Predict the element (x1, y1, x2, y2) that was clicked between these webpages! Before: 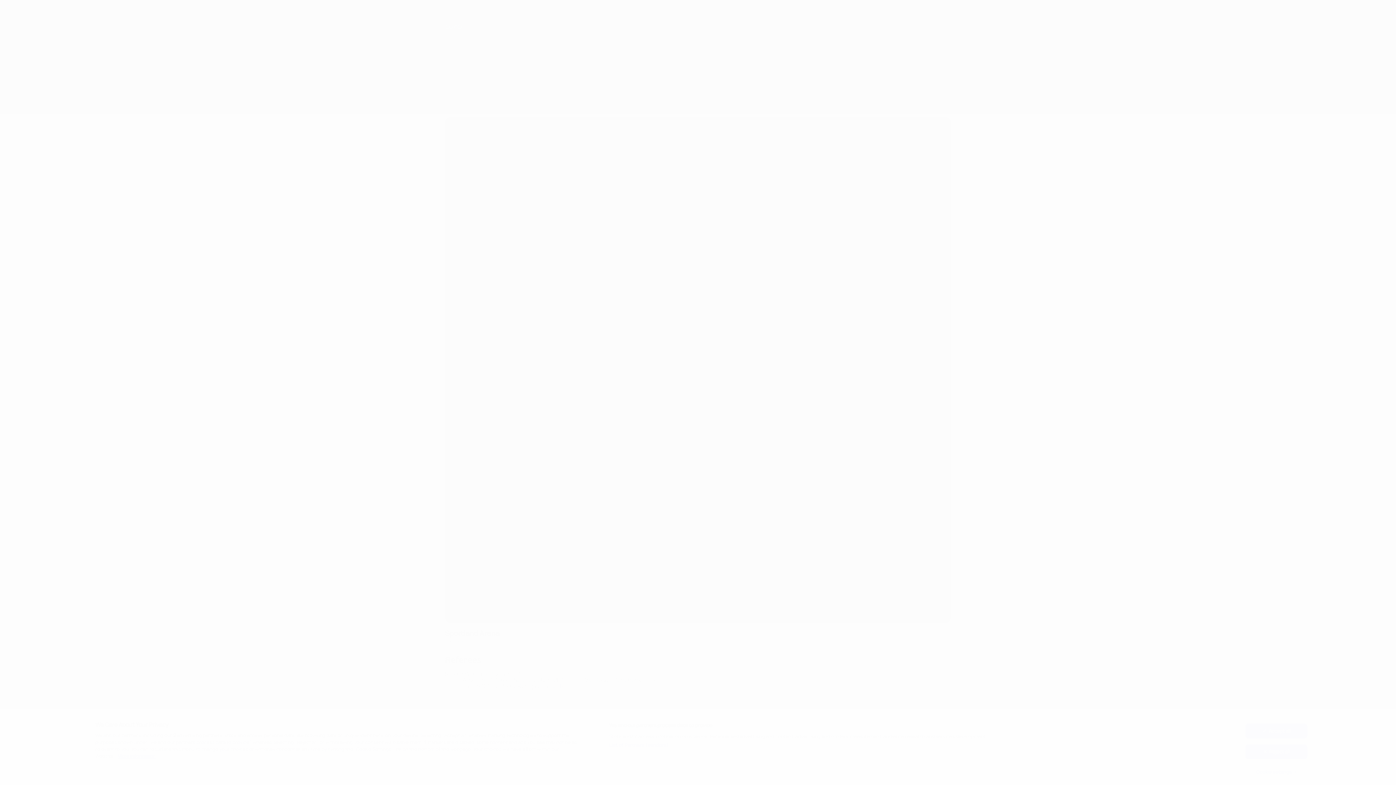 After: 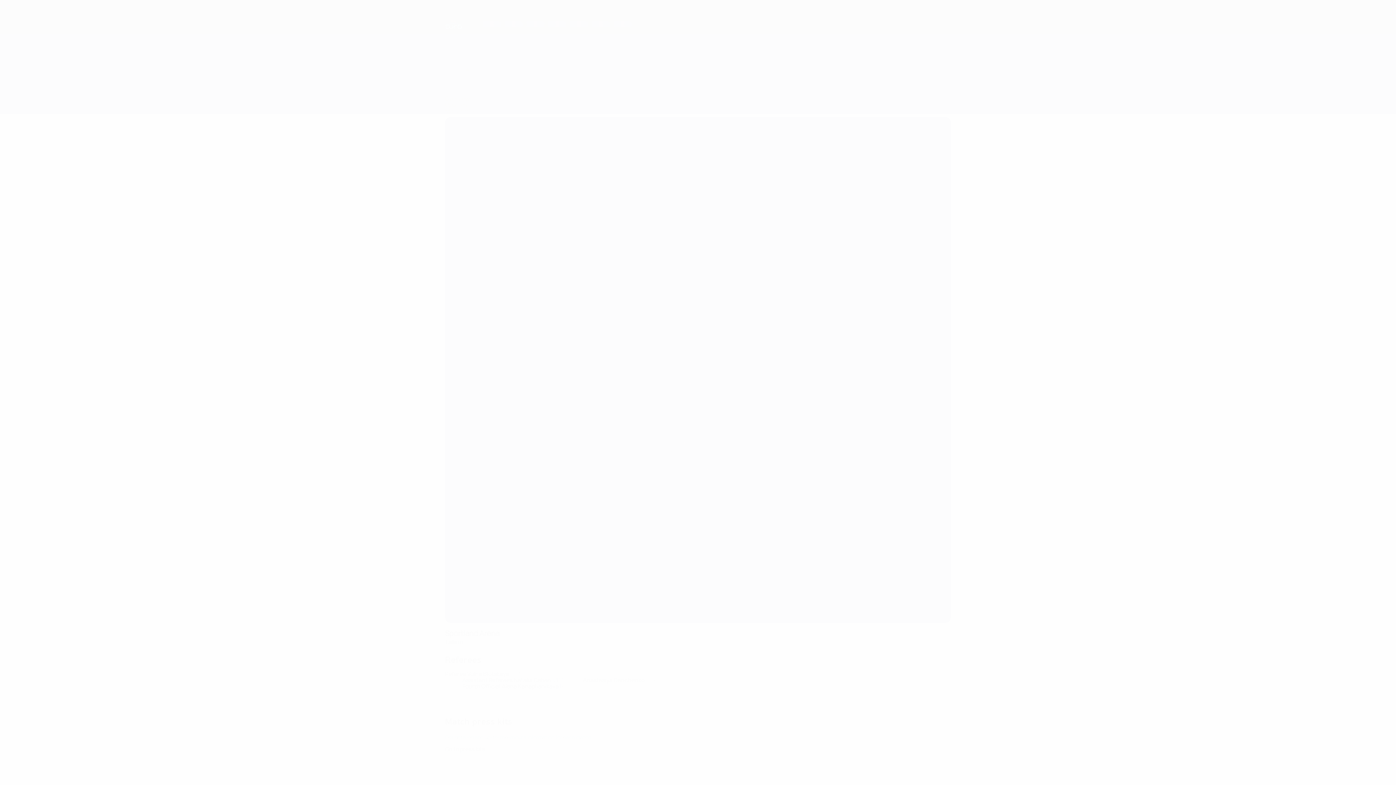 Action: bbox: (1245, 744, 1307, 759) label: Reject all